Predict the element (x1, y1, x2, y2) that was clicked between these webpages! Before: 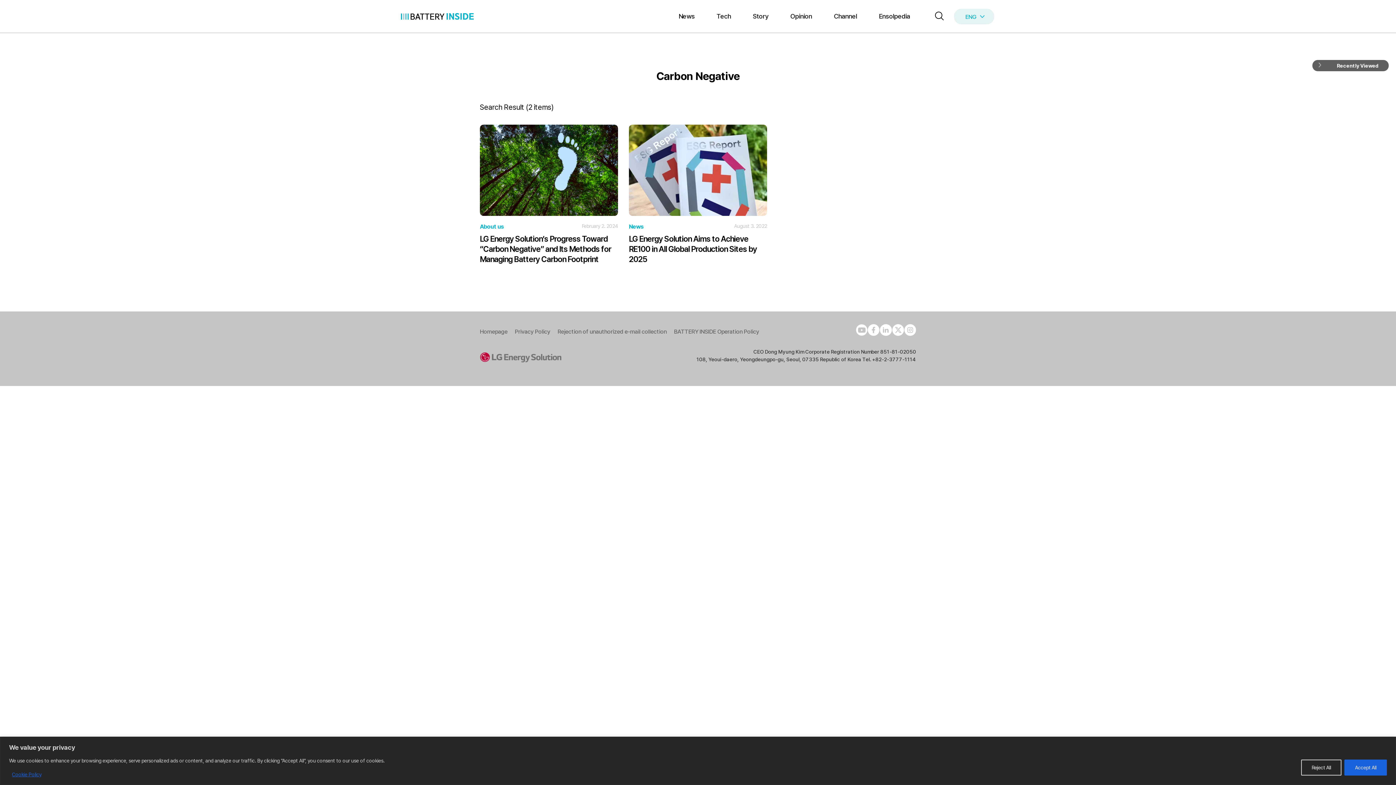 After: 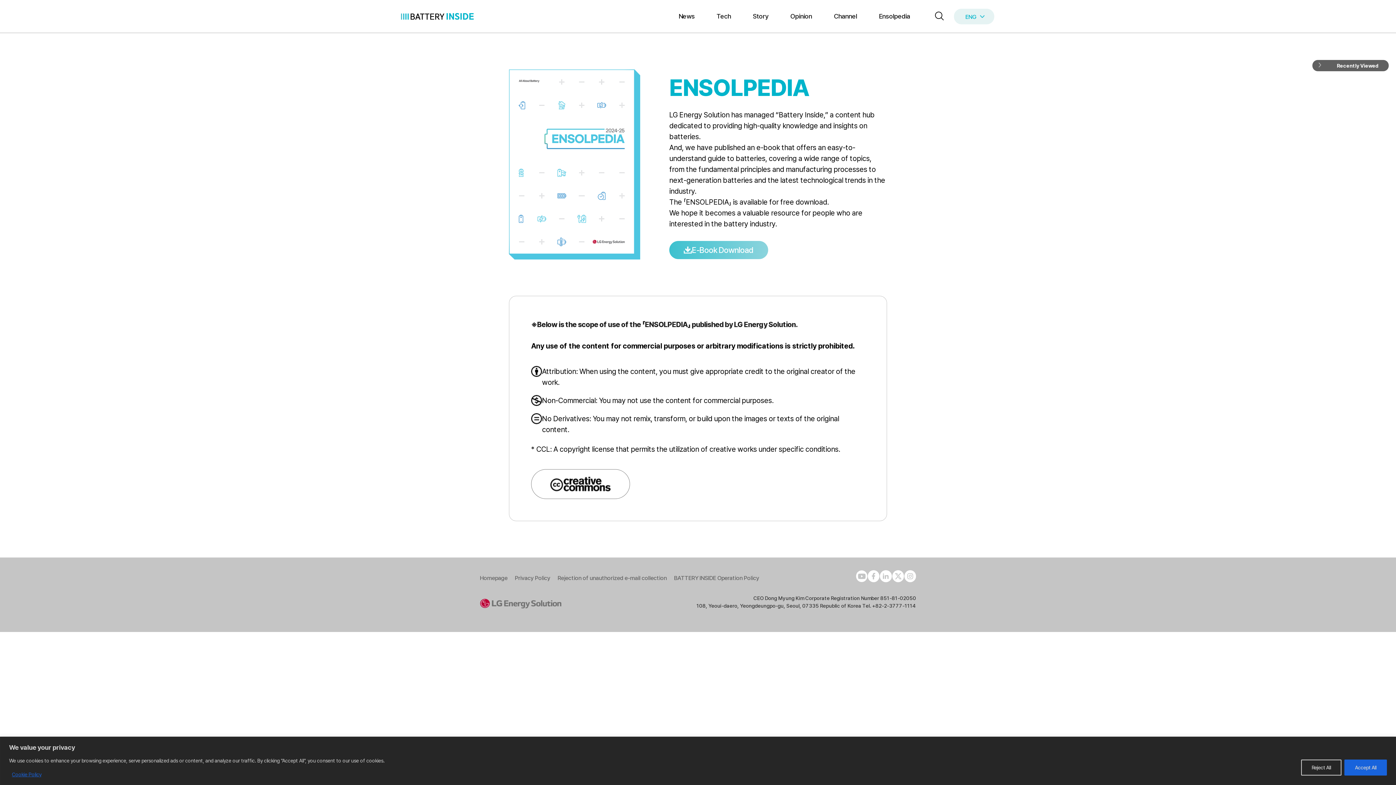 Action: bbox: (868, 0, 921, 32) label: Ensolpedia